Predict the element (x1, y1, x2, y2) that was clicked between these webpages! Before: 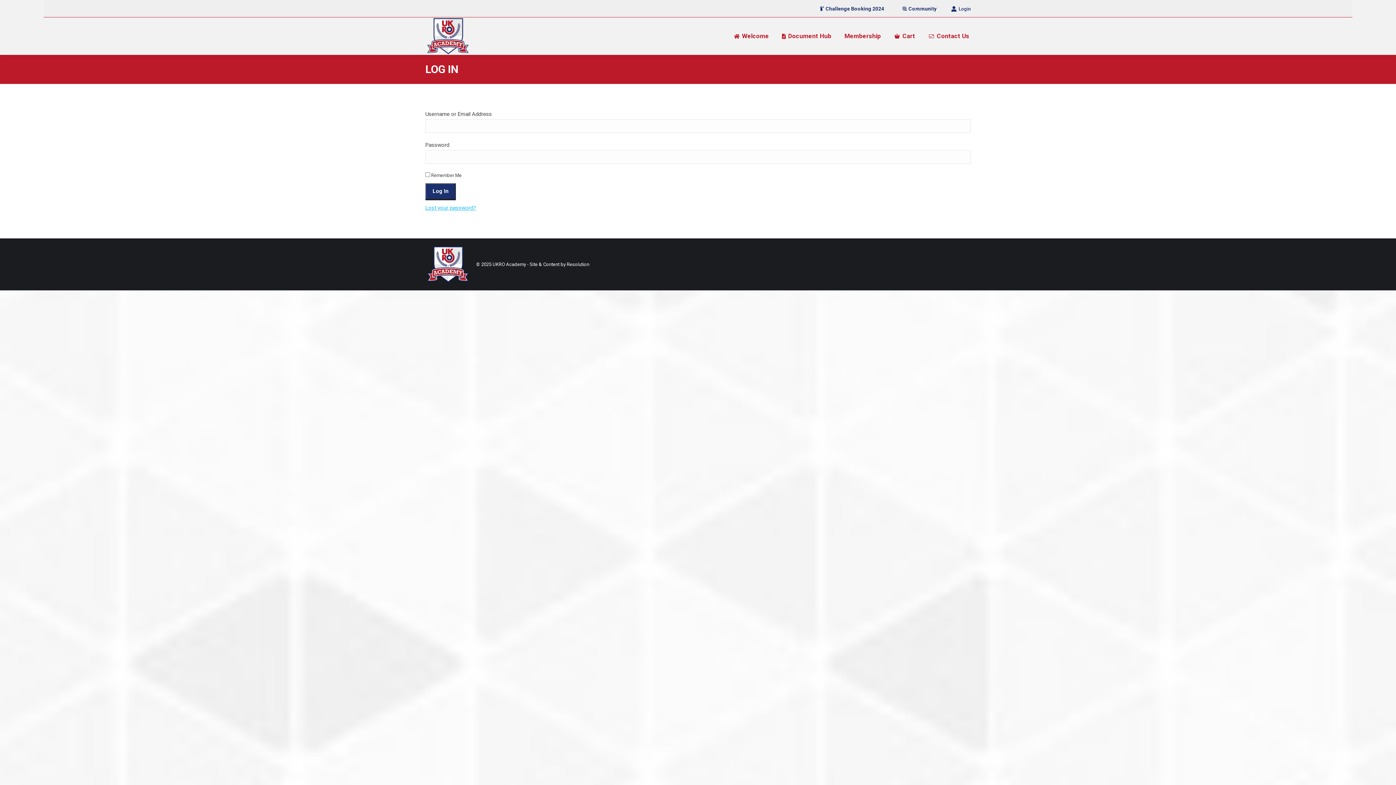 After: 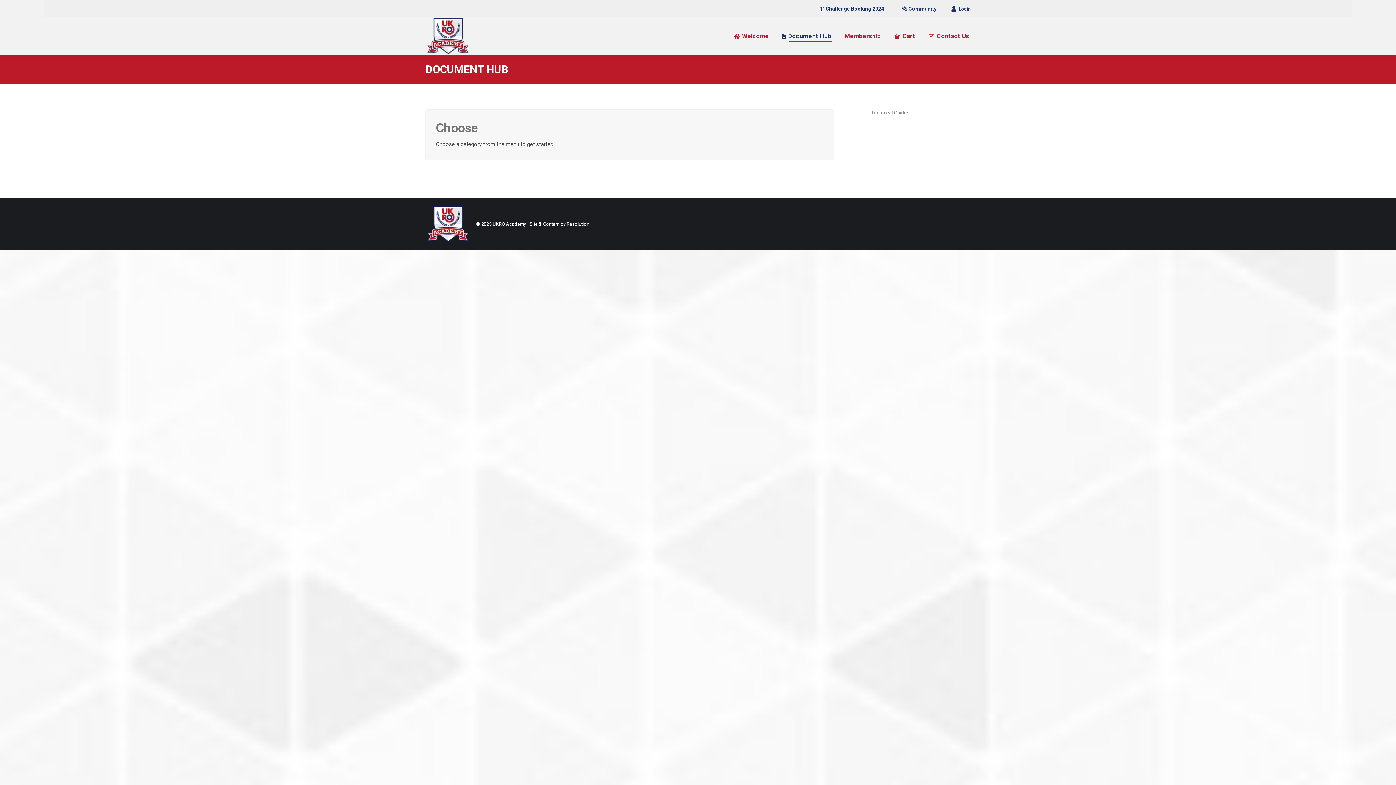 Action: bbox: (780, 24, 833, 48) label: Document Hub